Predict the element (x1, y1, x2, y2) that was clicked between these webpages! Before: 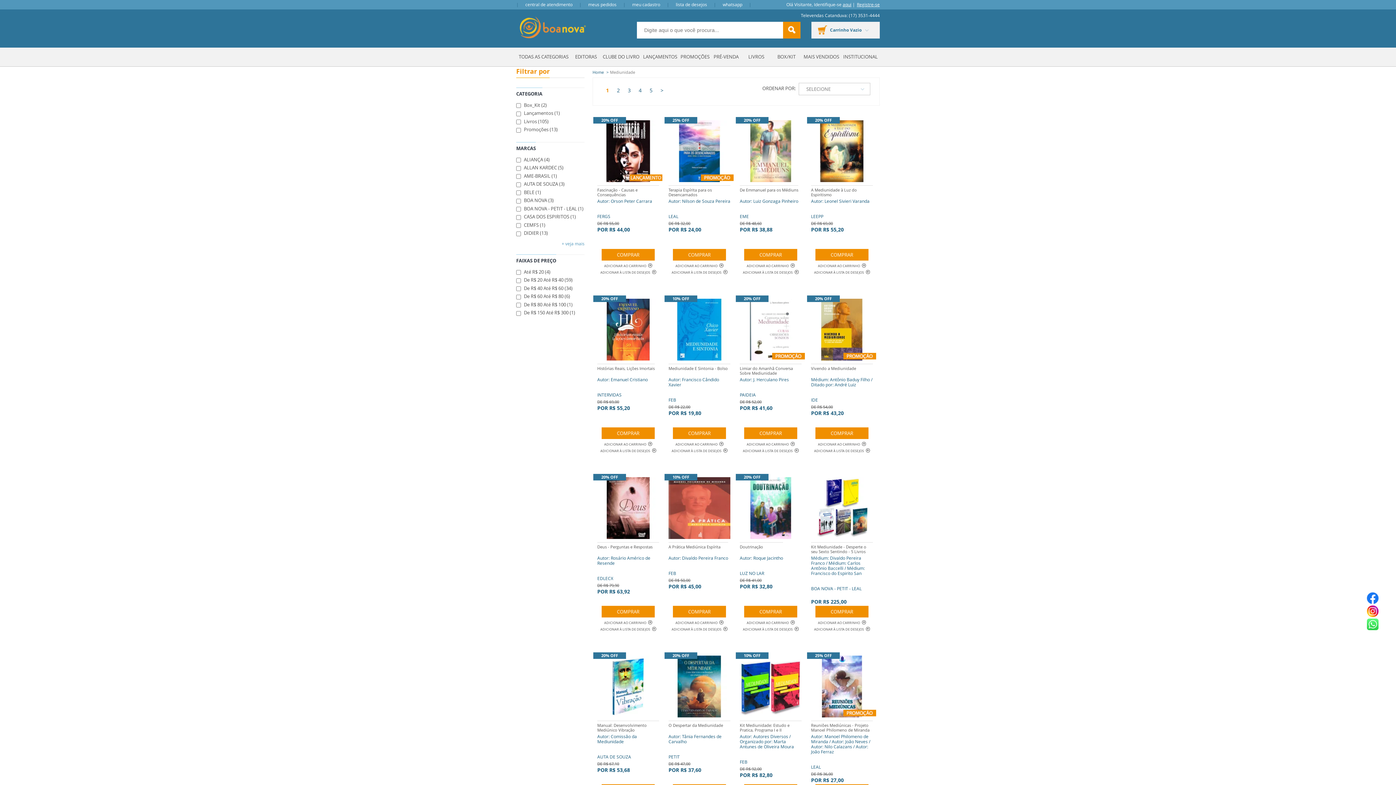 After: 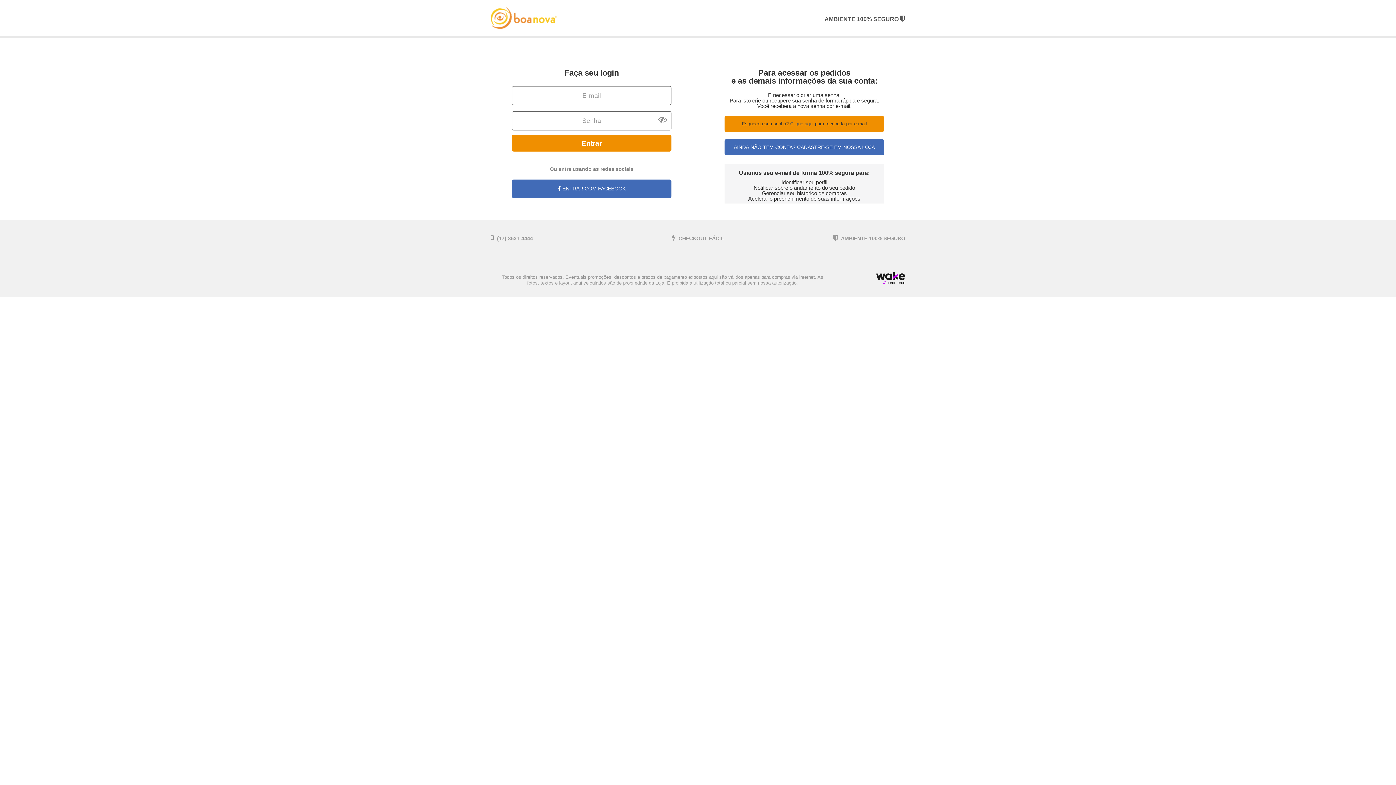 Action: label: ADICIONAR À LISTA DE DESEJOS bbox: (740, 627, 801, 632)